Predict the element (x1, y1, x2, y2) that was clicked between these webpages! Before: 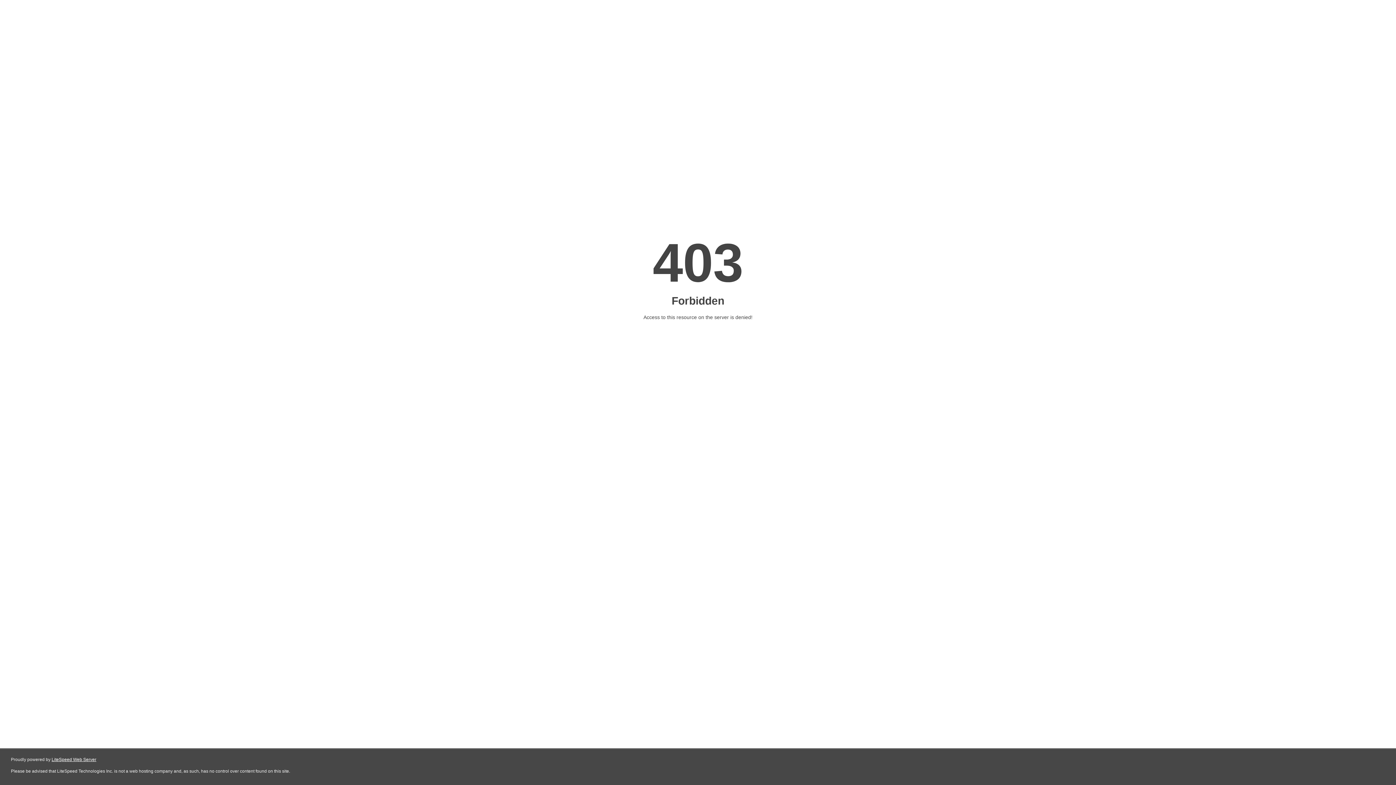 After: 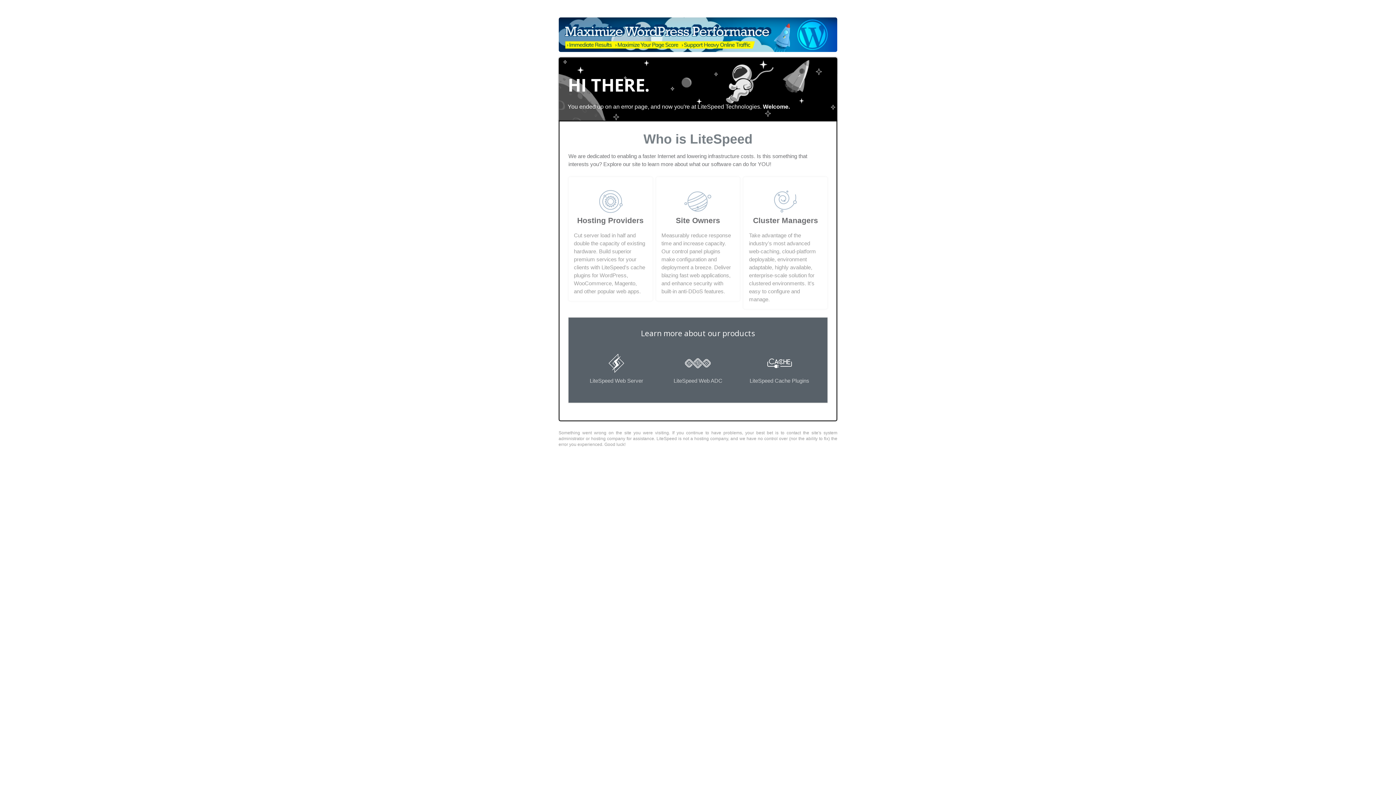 Action: bbox: (51, 757, 96, 762) label: LiteSpeed Web Server